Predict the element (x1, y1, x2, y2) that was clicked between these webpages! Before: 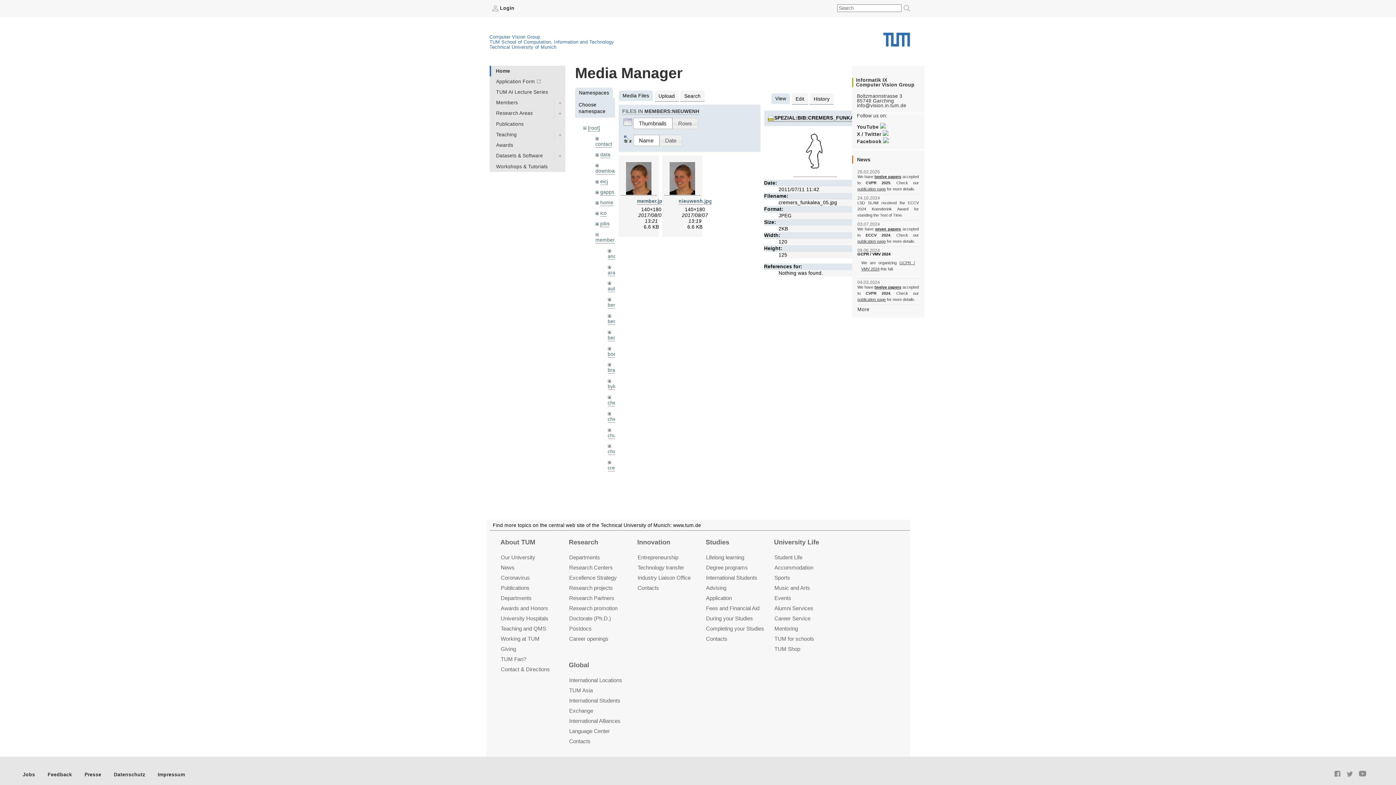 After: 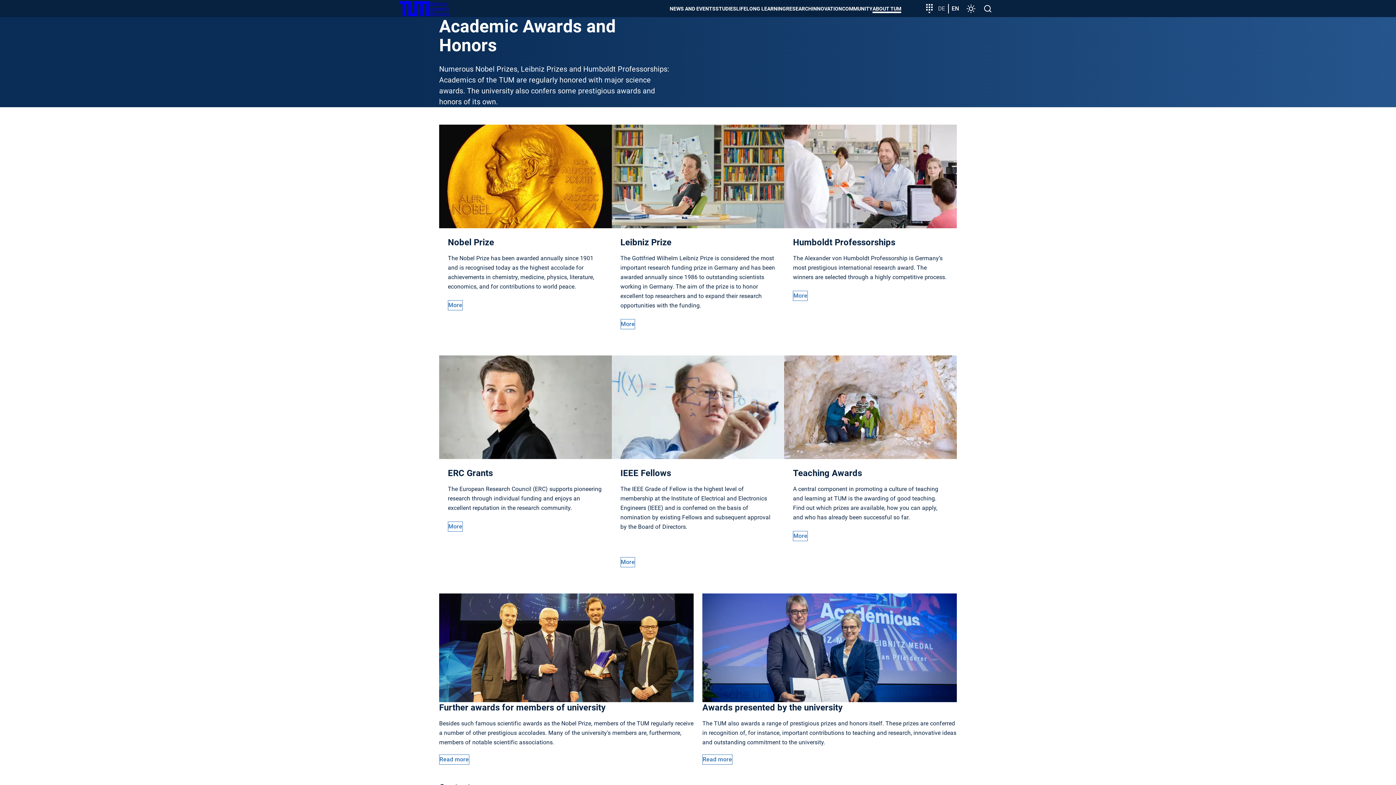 Action: bbox: (500, 605, 548, 612) label: Awards and Honors